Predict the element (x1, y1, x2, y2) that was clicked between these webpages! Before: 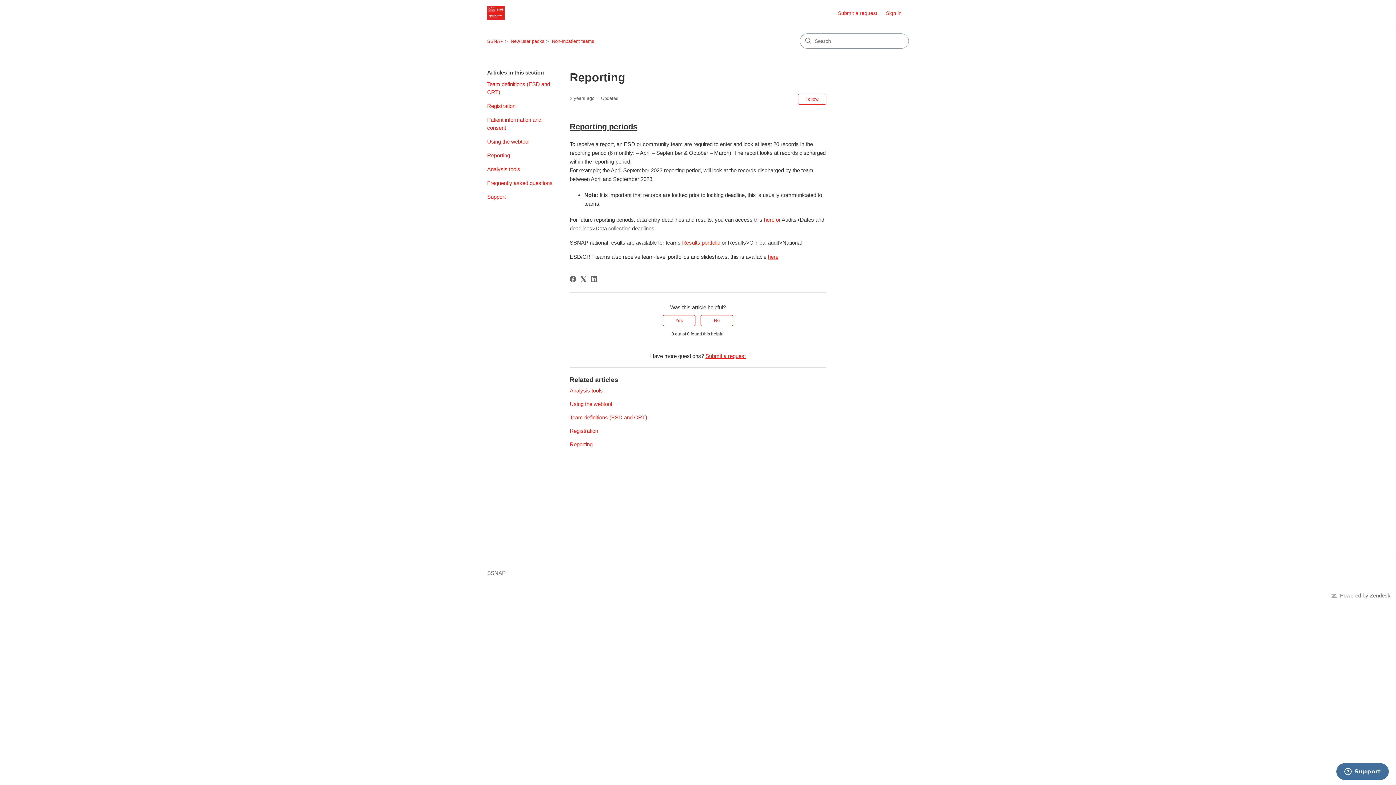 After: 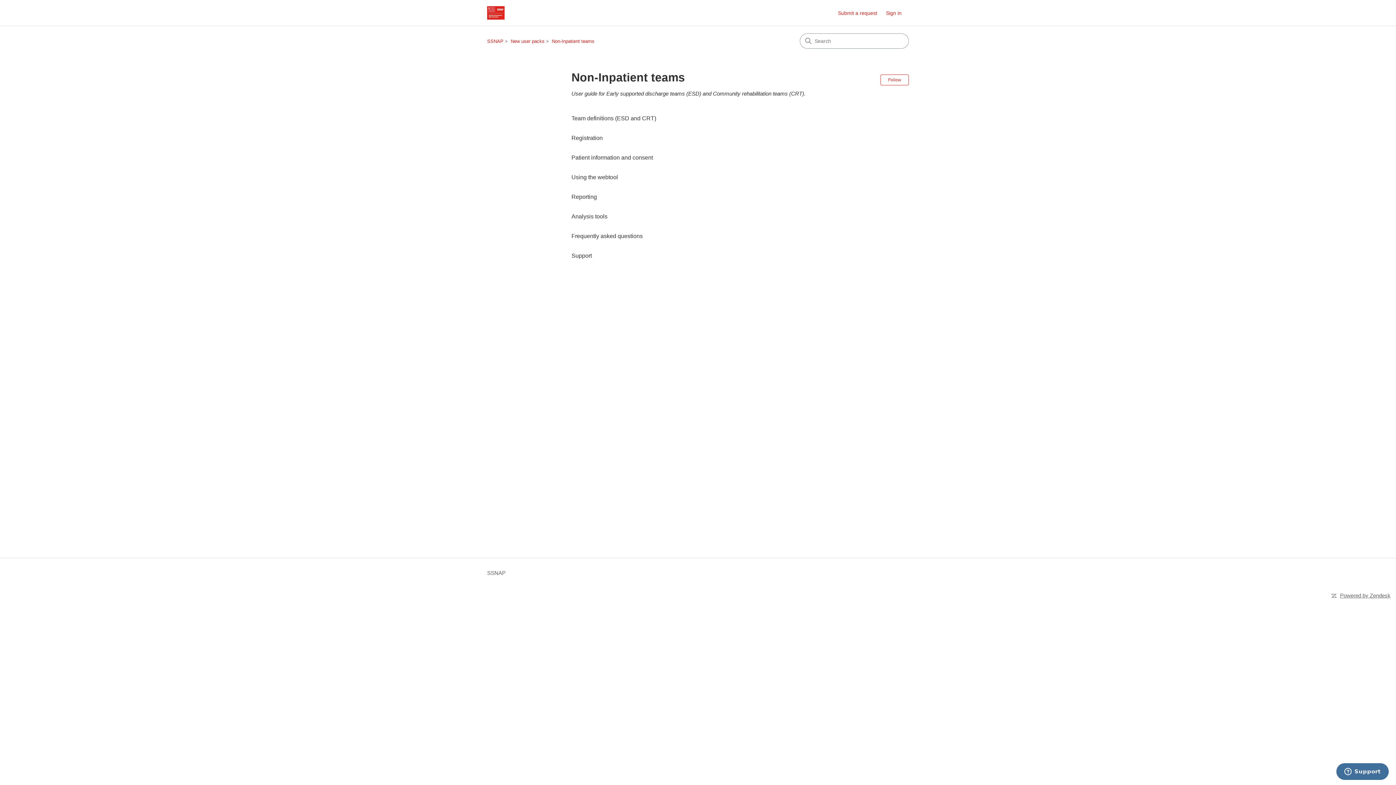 Action: bbox: (552, 38, 594, 44) label: Non-Inpatient teams